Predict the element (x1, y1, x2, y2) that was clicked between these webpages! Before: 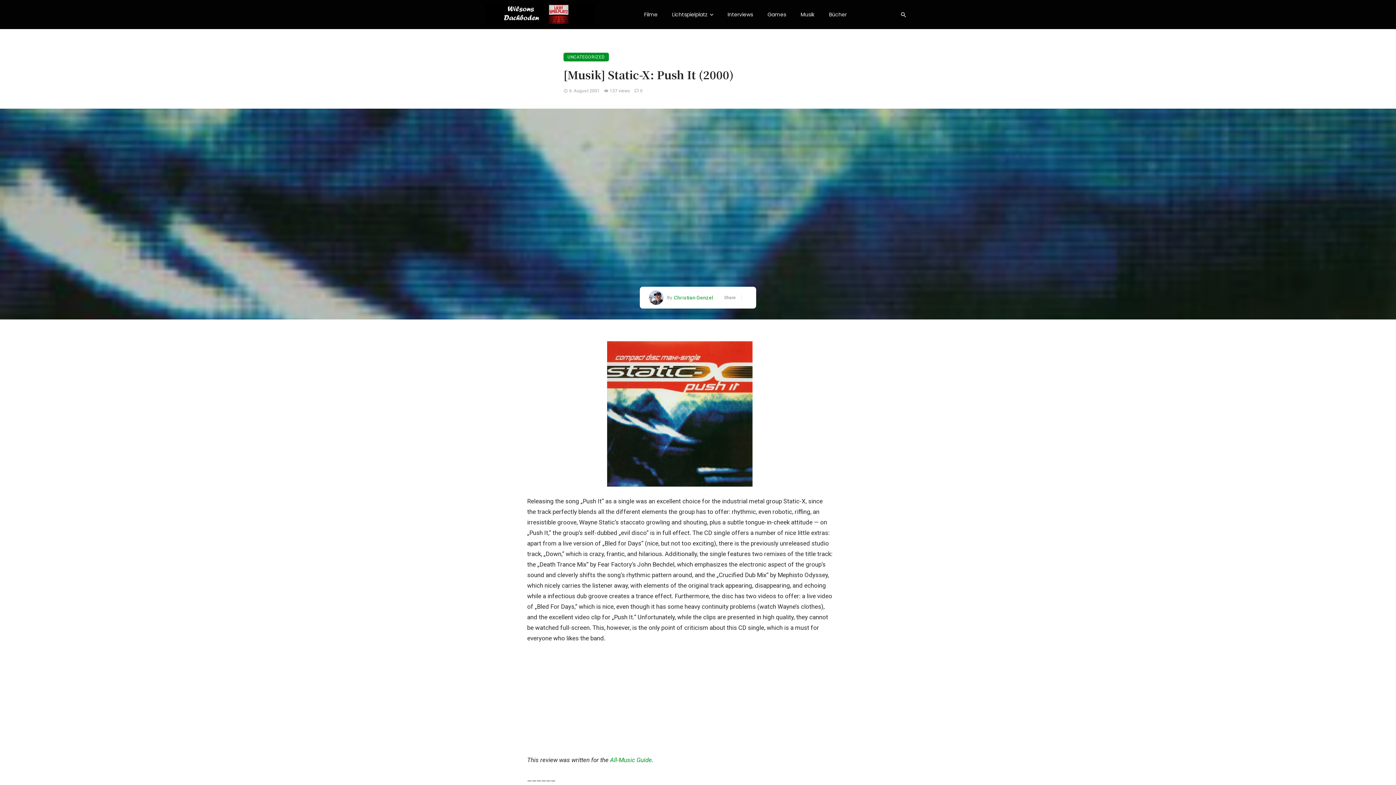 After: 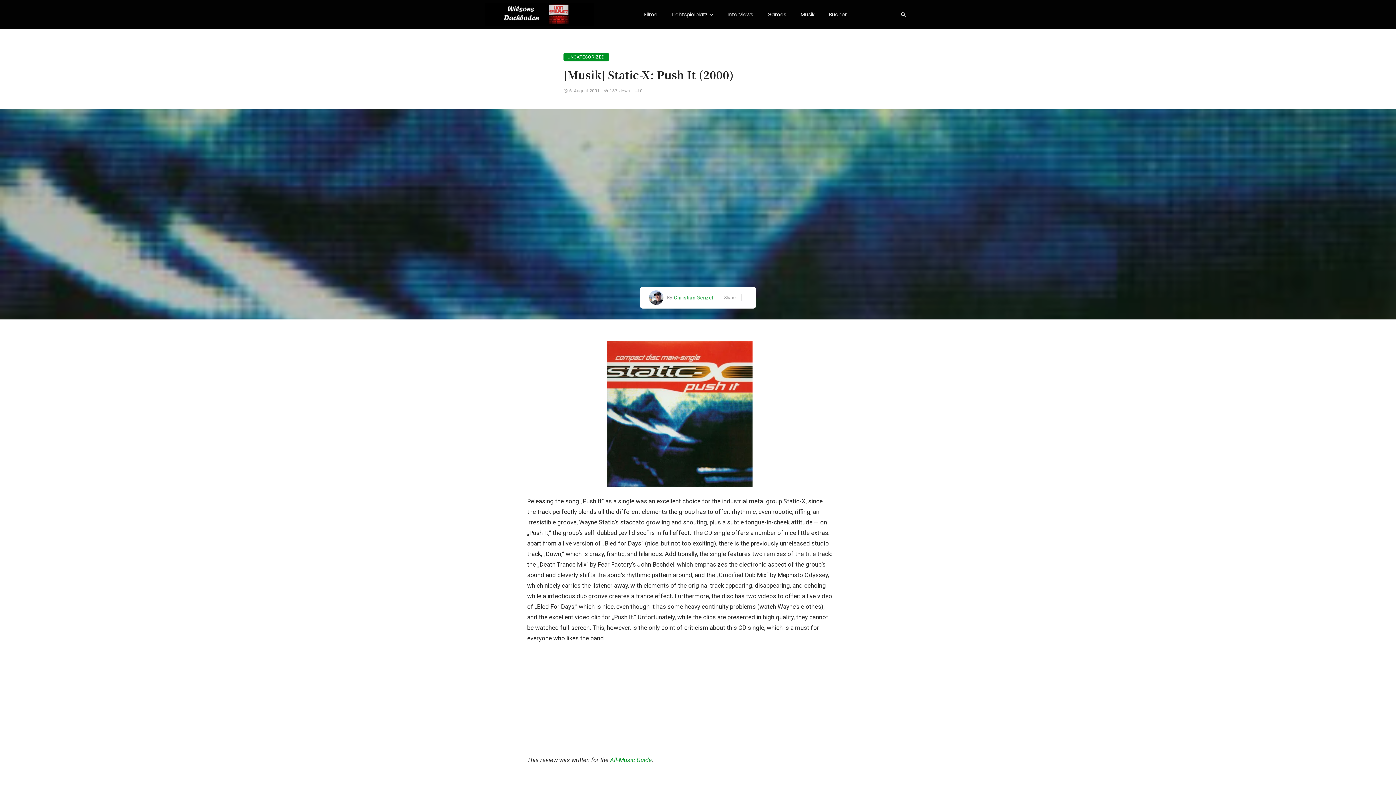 Action: label: 0 bbox: (634, 88, 642, 93)